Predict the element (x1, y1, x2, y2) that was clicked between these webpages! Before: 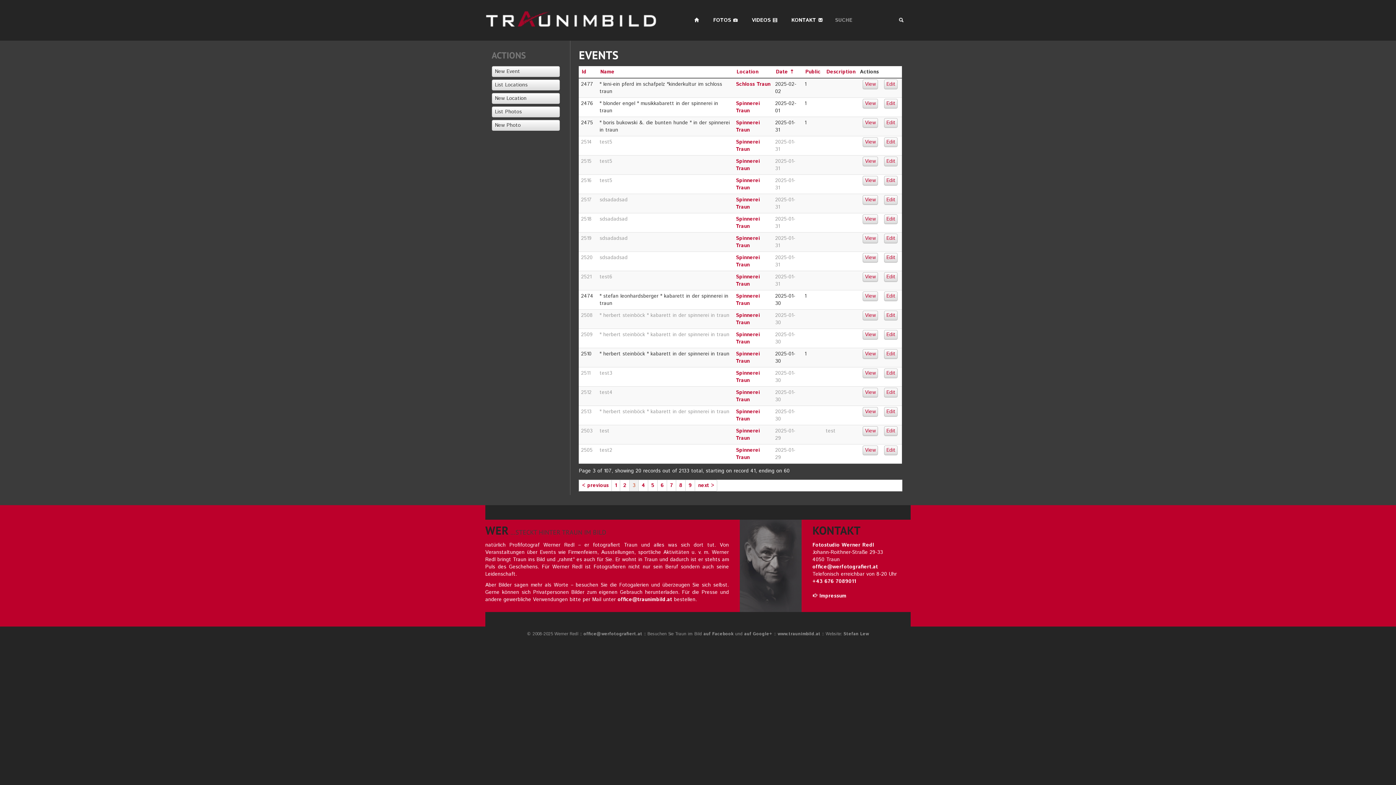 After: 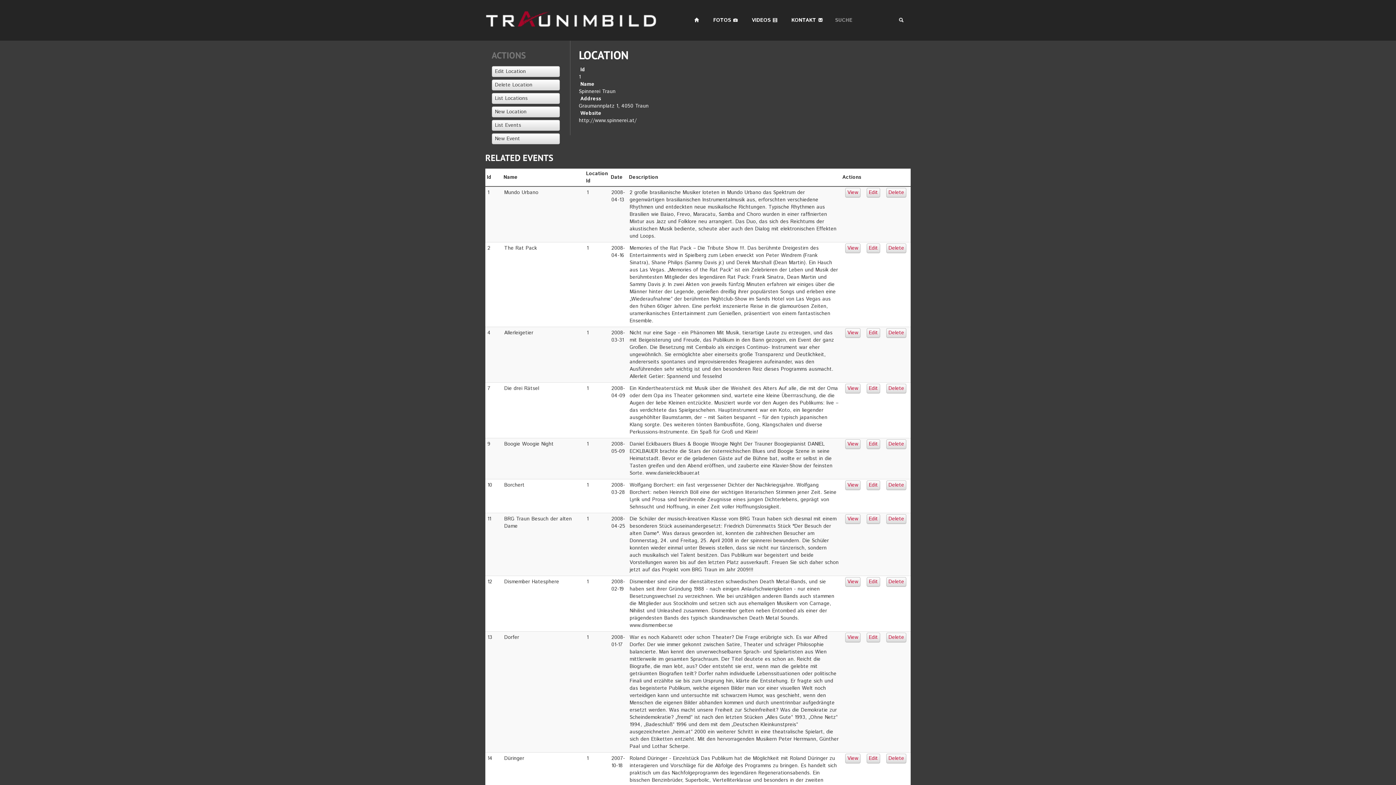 Action: bbox: (736, 446, 760, 461) label: Spinnerei Traun